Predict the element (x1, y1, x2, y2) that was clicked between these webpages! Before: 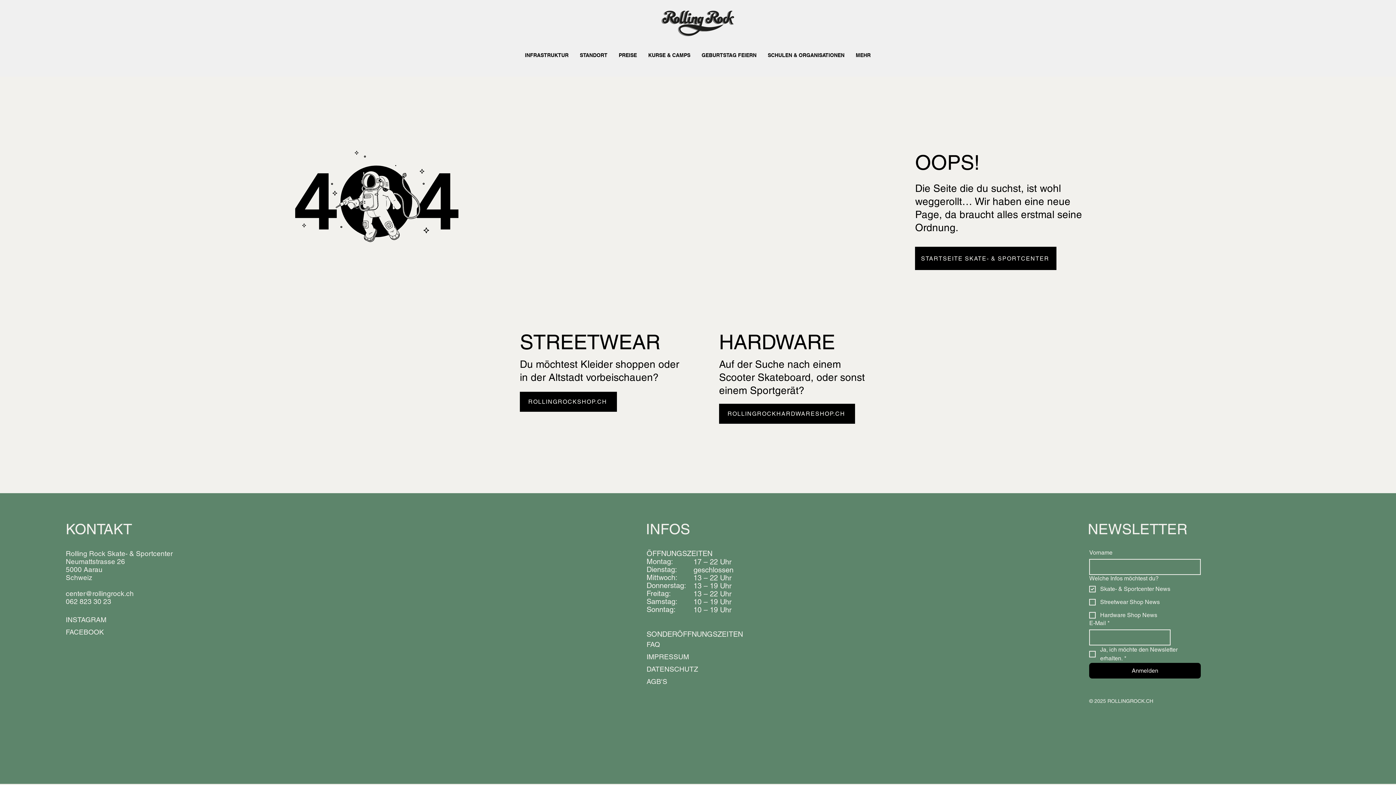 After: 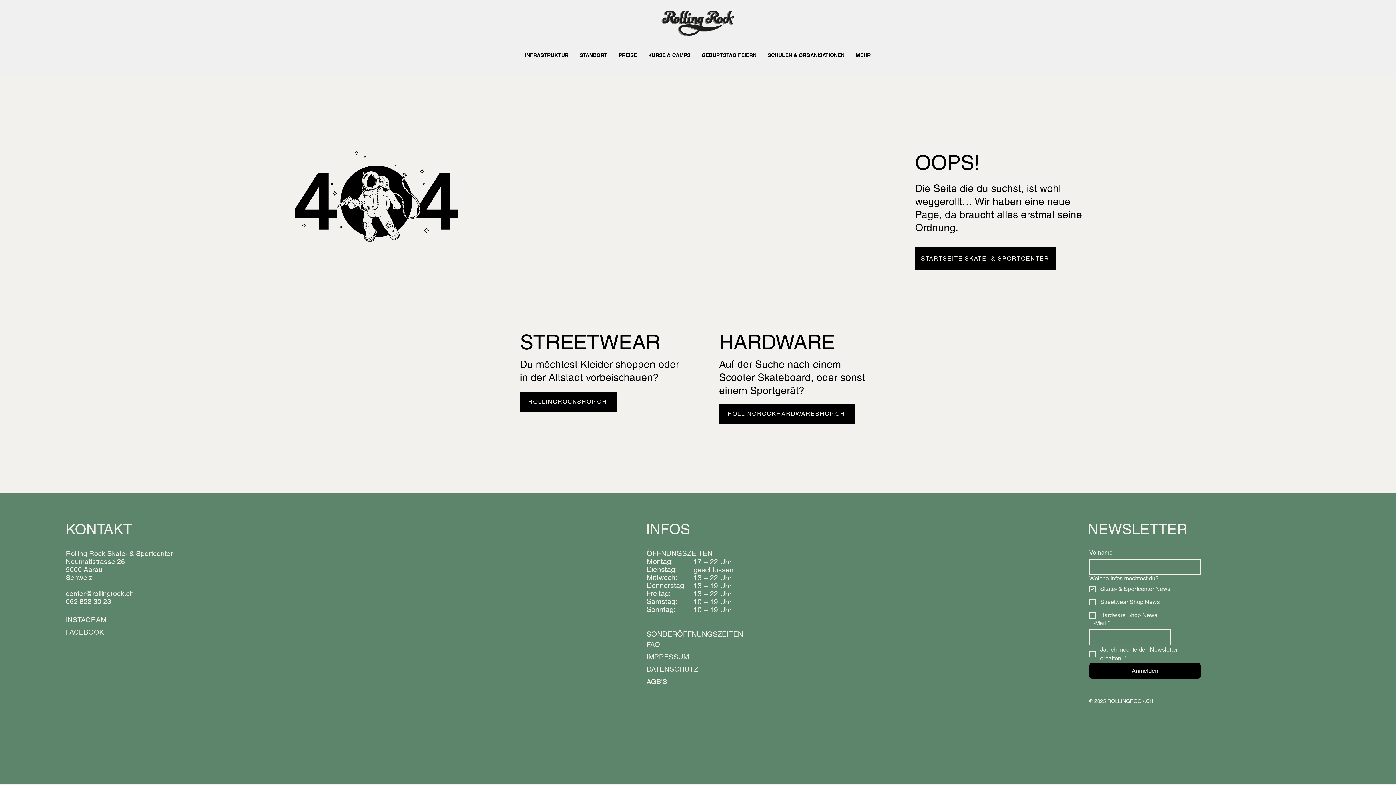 Action: bbox: (65, 589, 133, 597) label: center@rollingrock.ch